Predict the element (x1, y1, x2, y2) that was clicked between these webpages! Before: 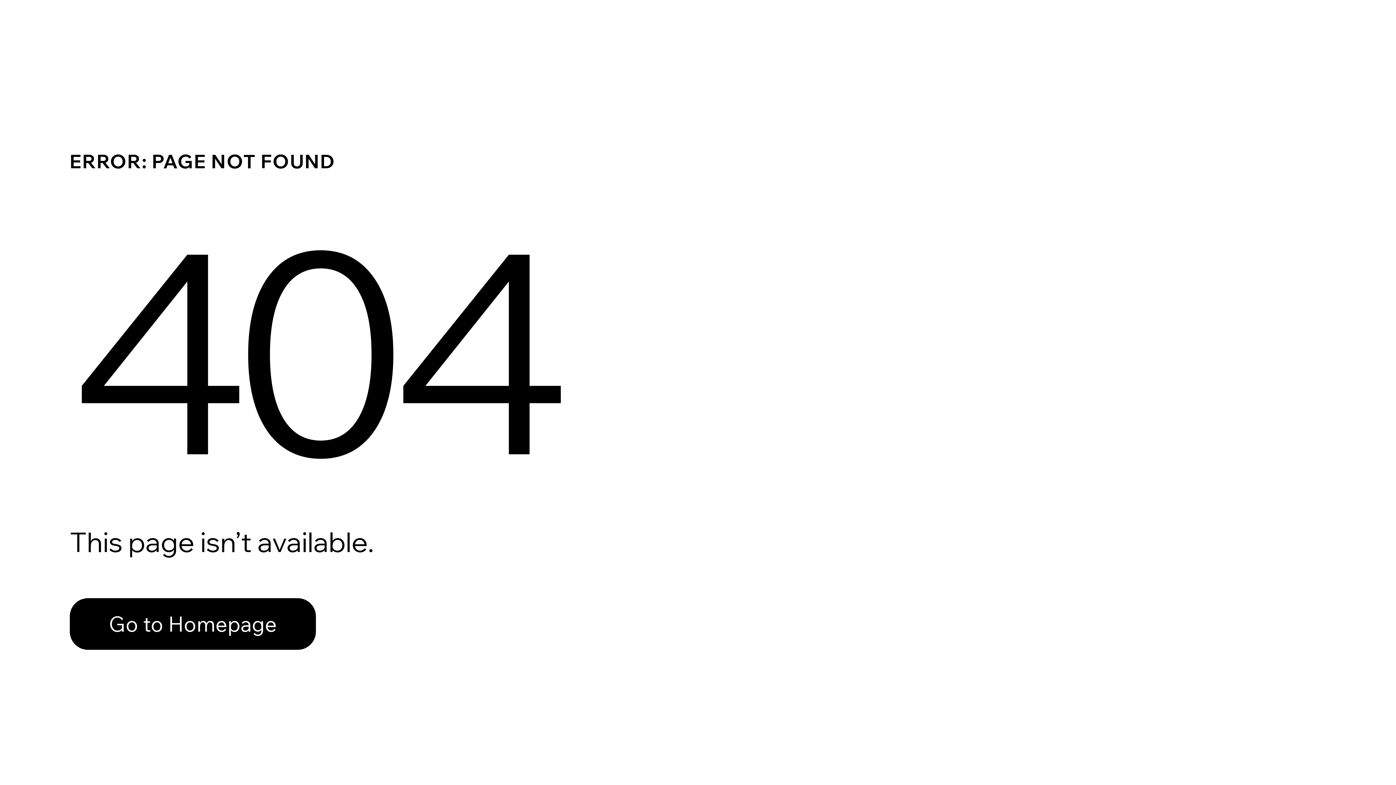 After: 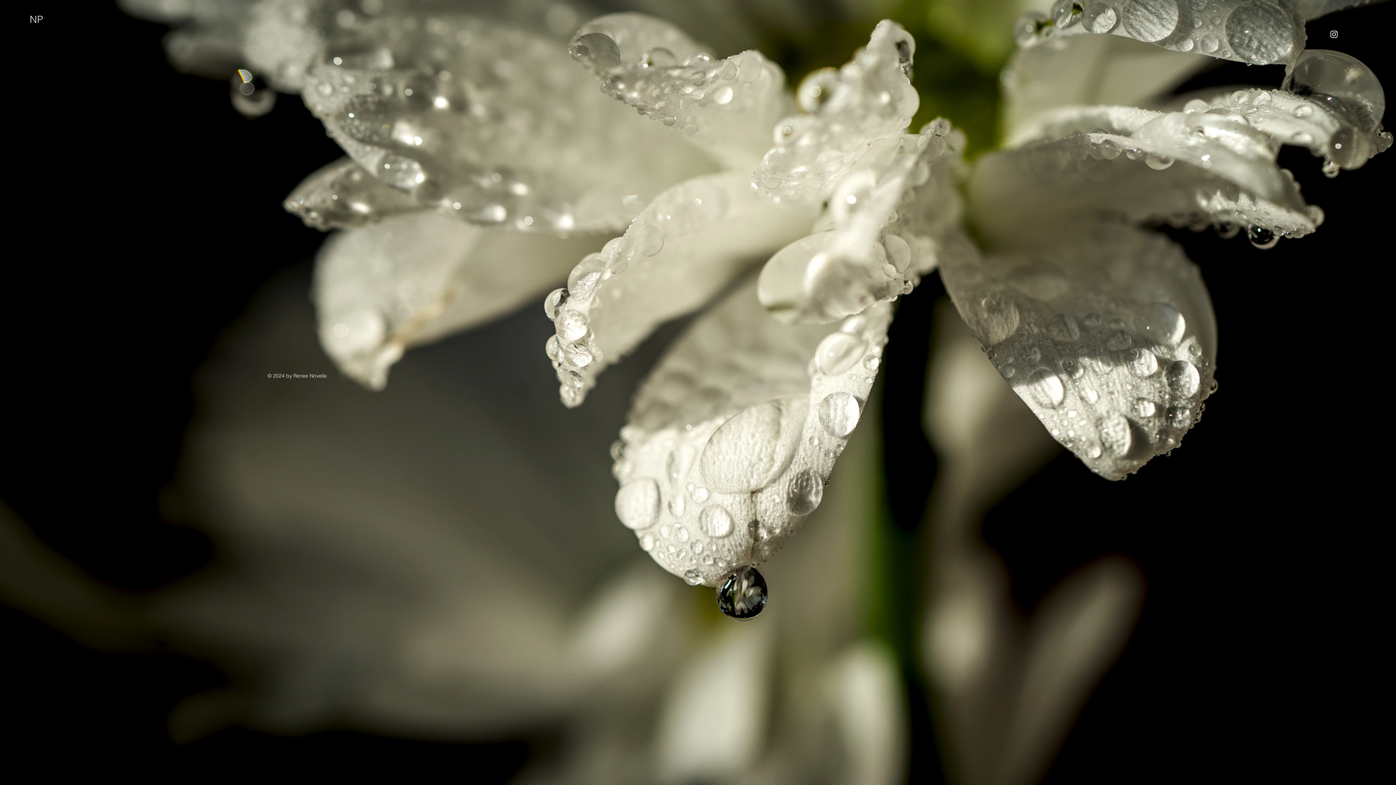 Action: label: Go to Homepage bbox: (69, 598, 316, 650)